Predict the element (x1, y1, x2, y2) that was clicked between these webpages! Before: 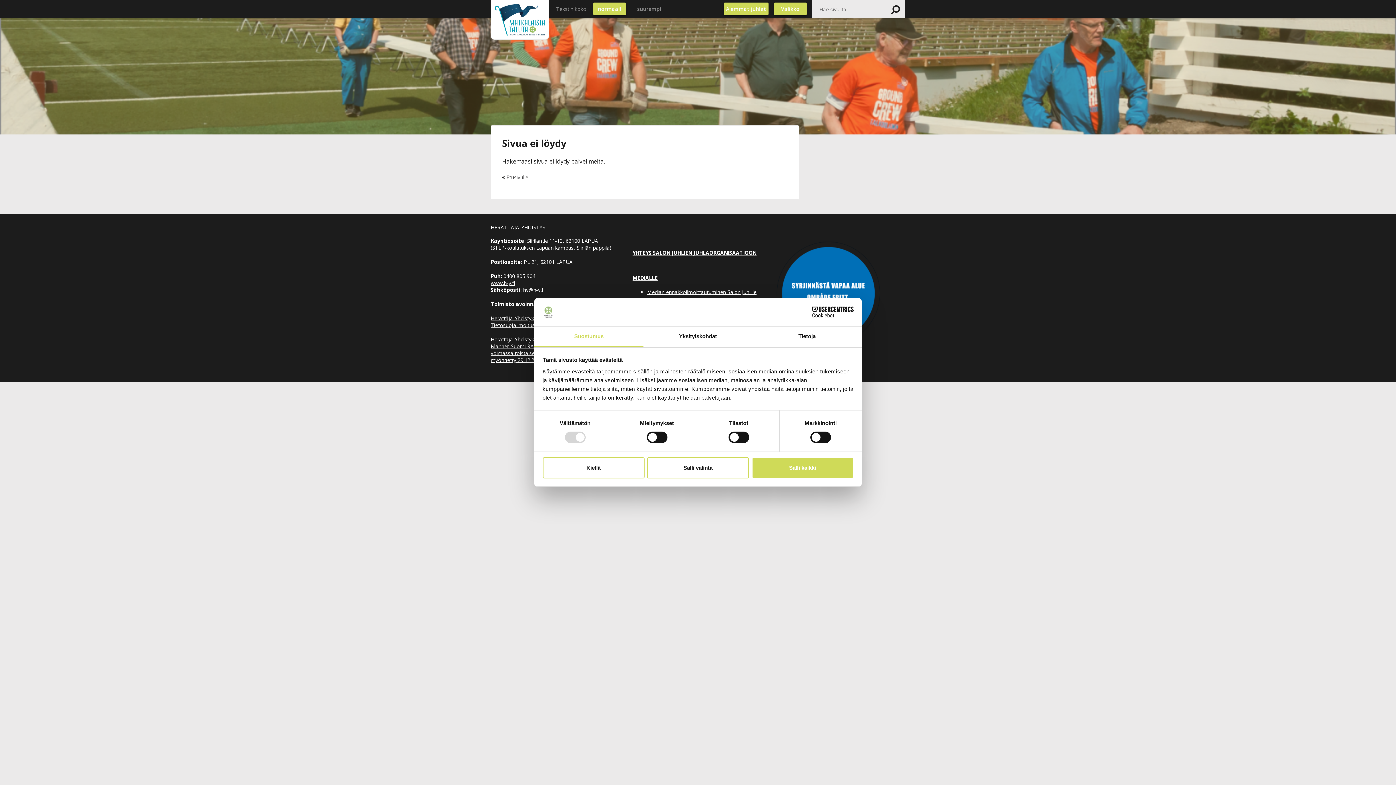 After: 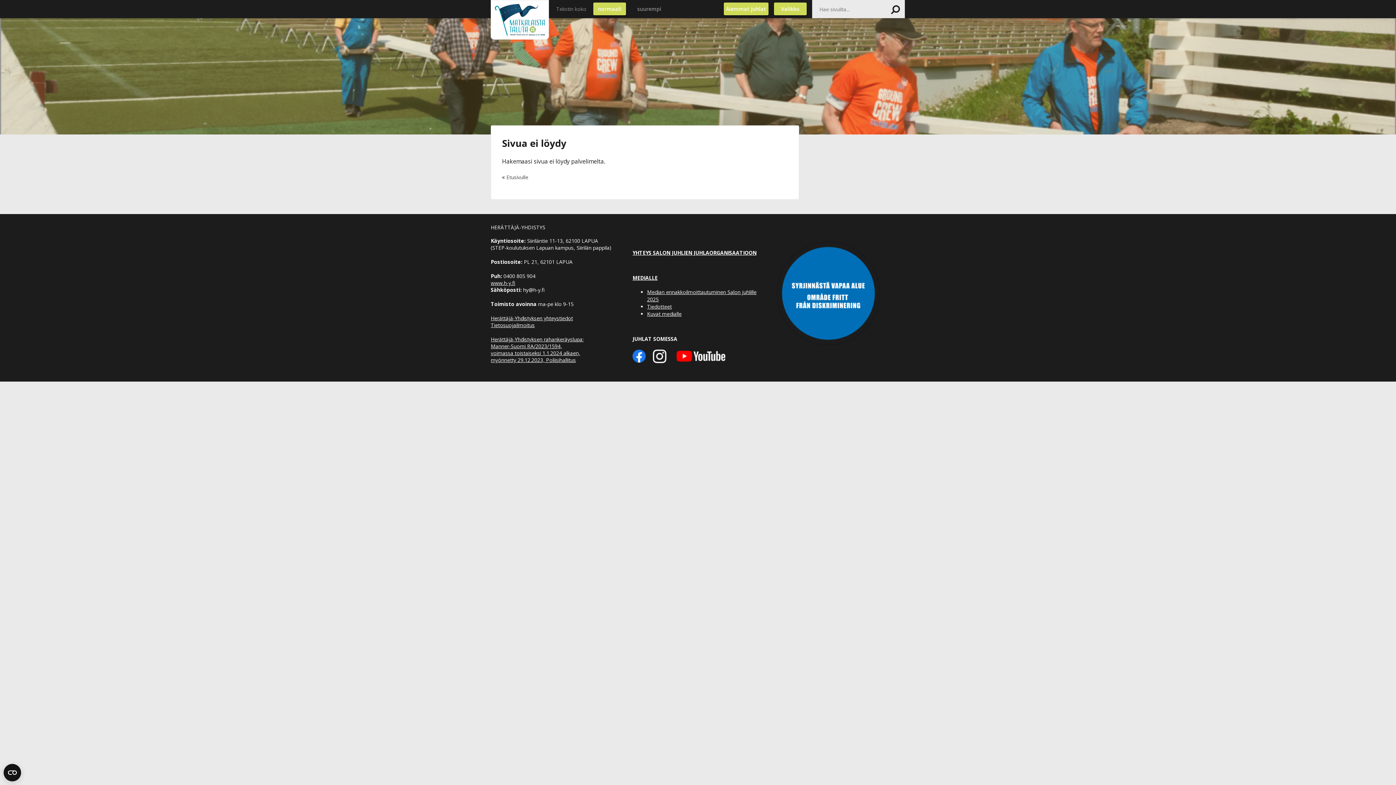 Action: bbox: (647, 457, 749, 478) label: Salli valinta